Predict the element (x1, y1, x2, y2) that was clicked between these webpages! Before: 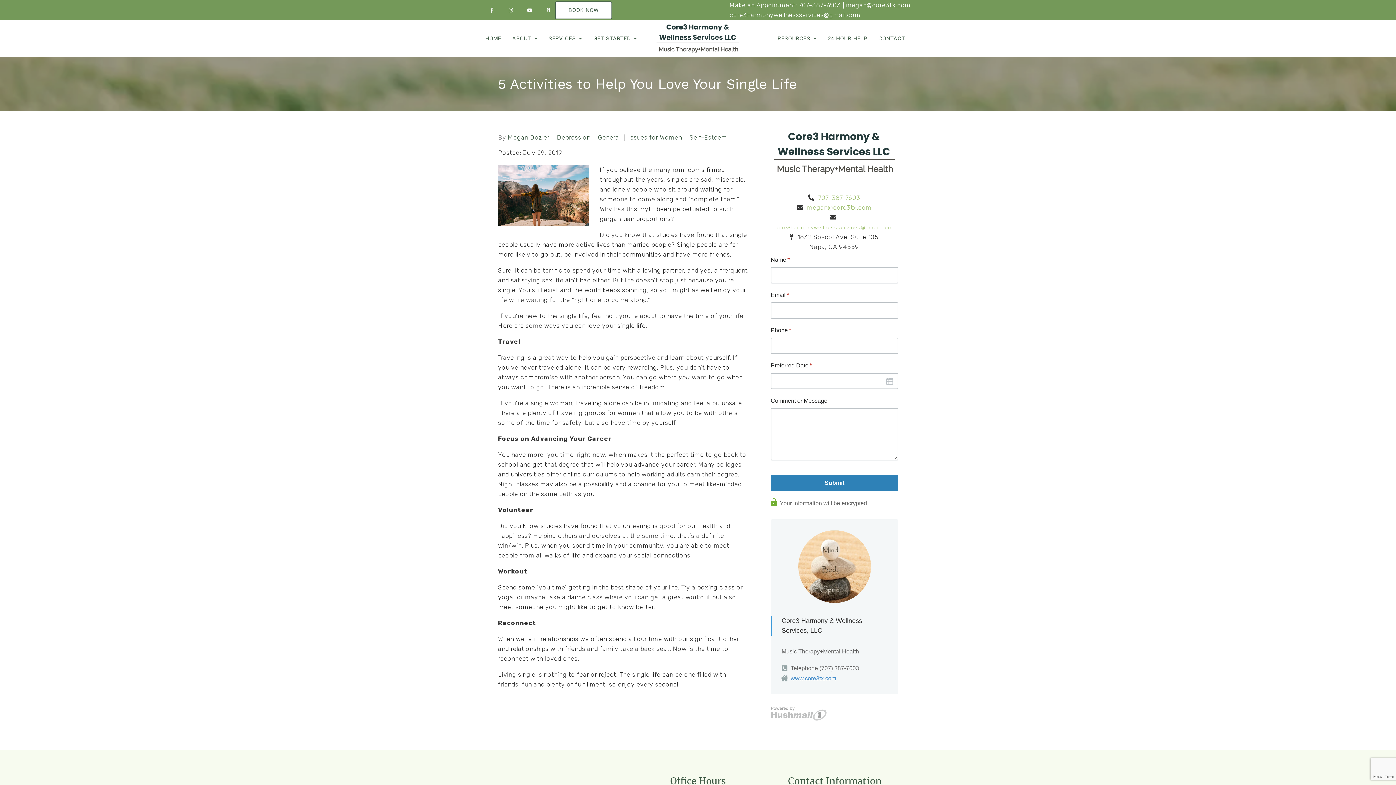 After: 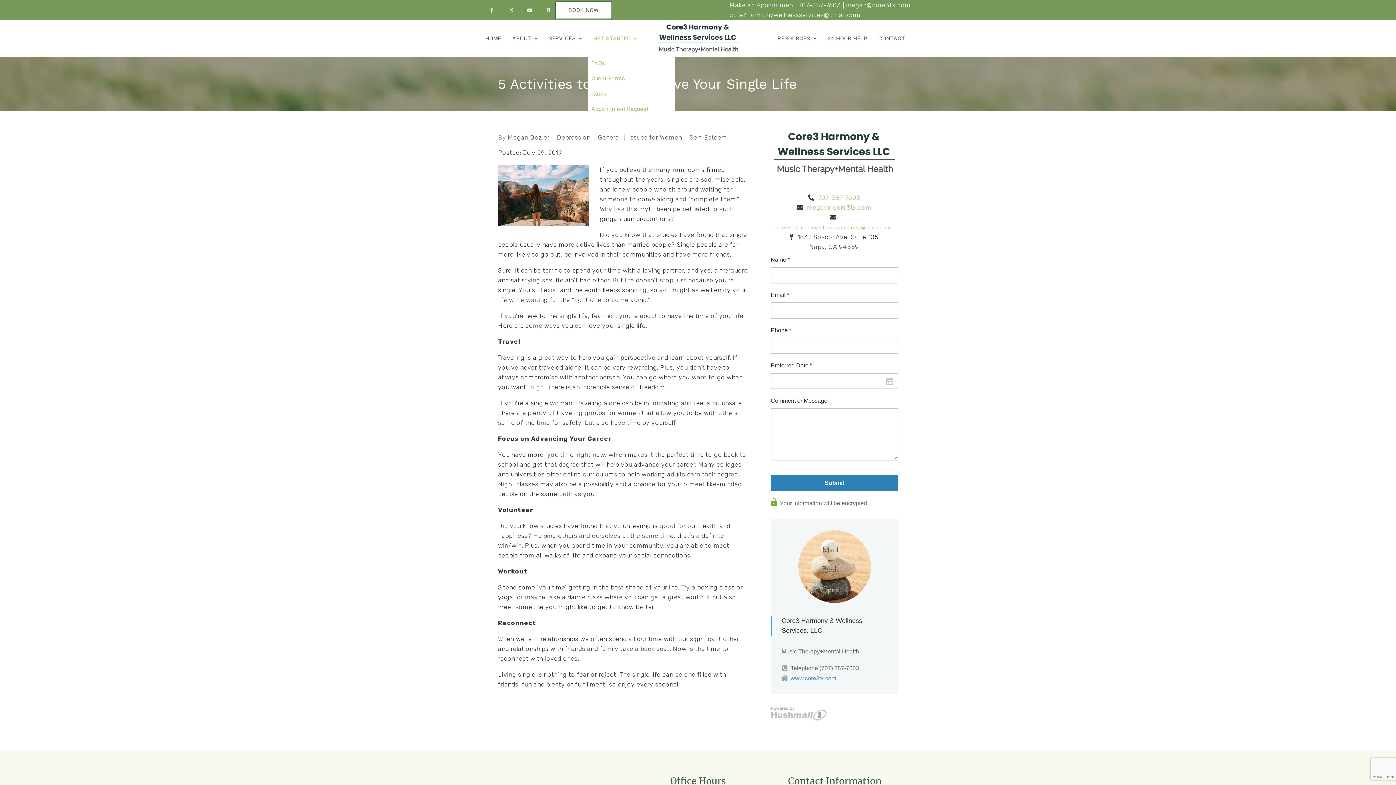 Action: label: GET STARTED bbox: (593, 35, 637, 41)